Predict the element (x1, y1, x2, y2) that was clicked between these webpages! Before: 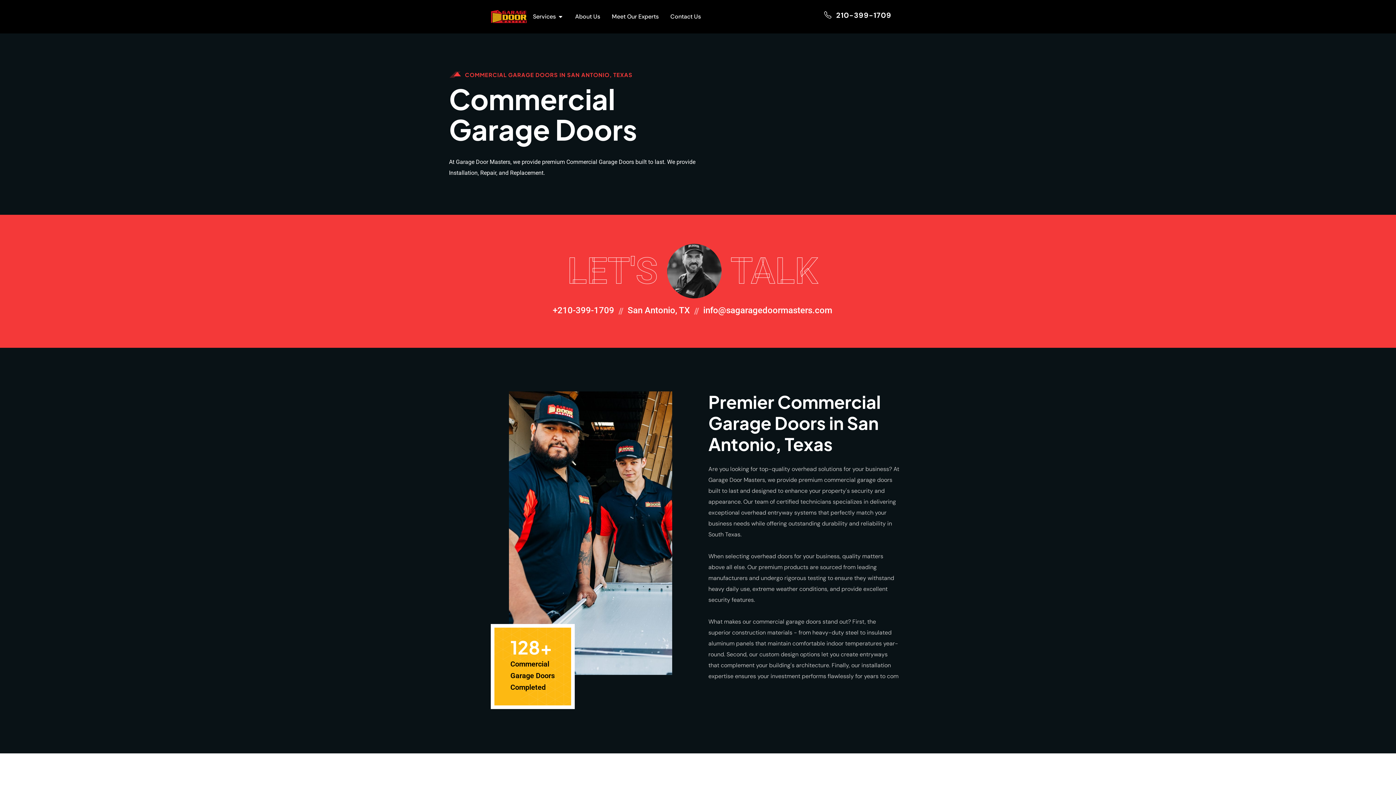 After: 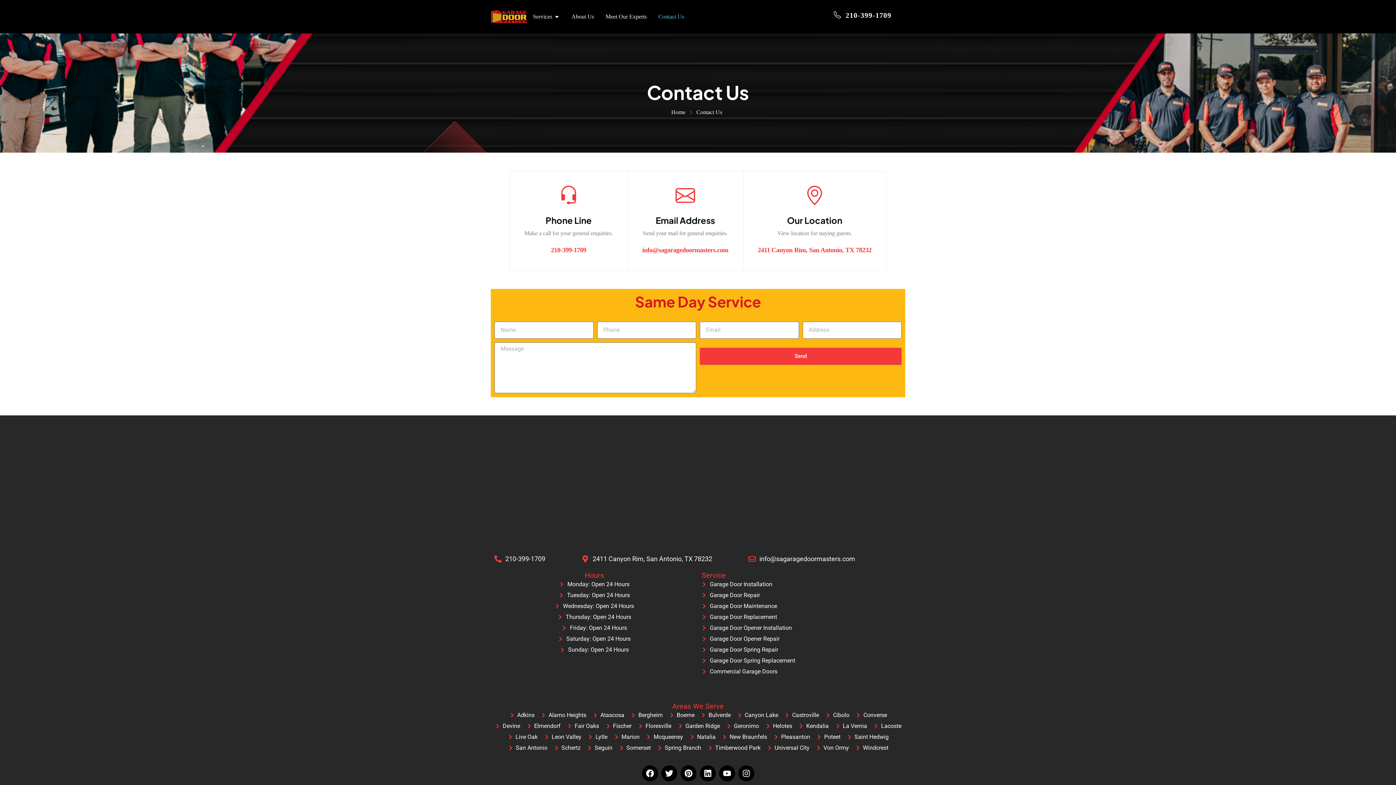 Action: bbox: (567, 249, 658, 292) label: LET'S